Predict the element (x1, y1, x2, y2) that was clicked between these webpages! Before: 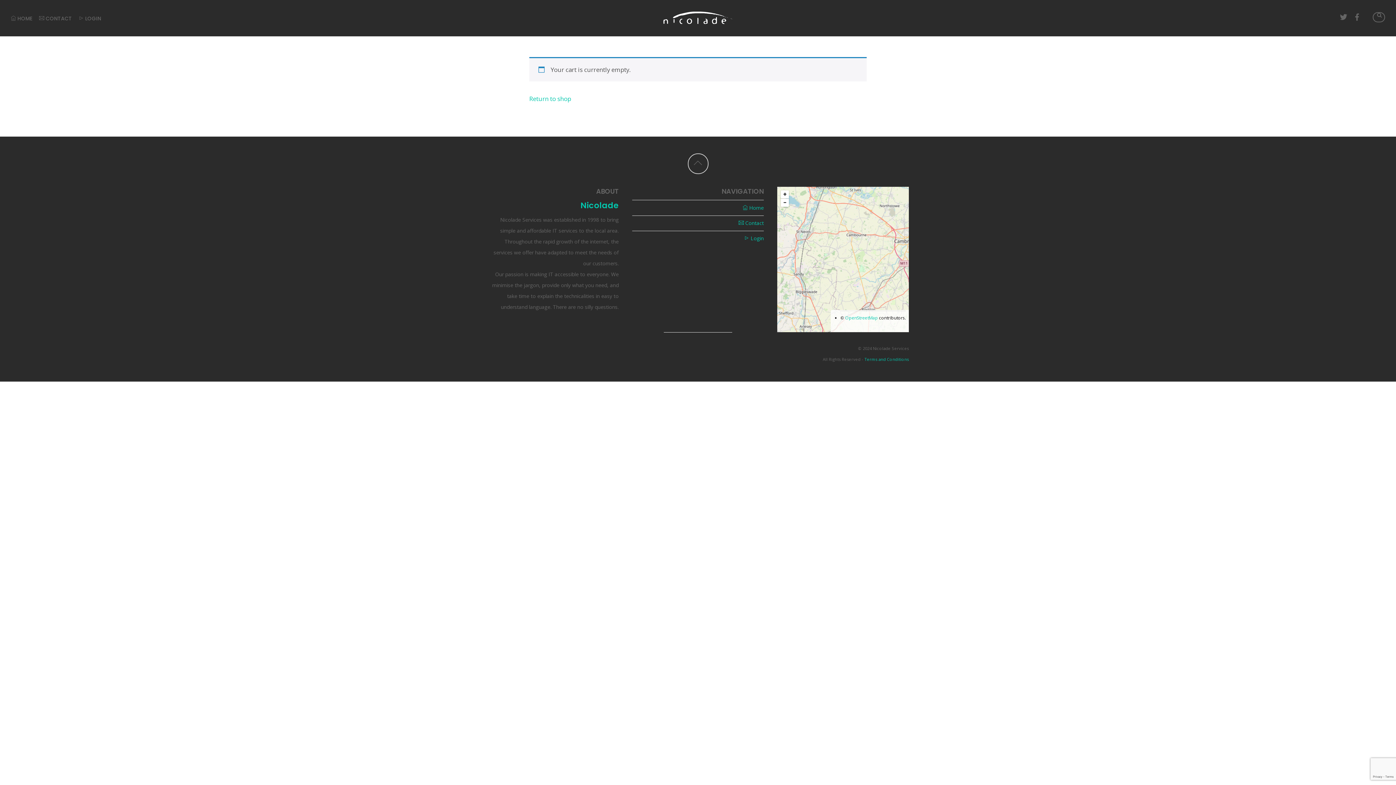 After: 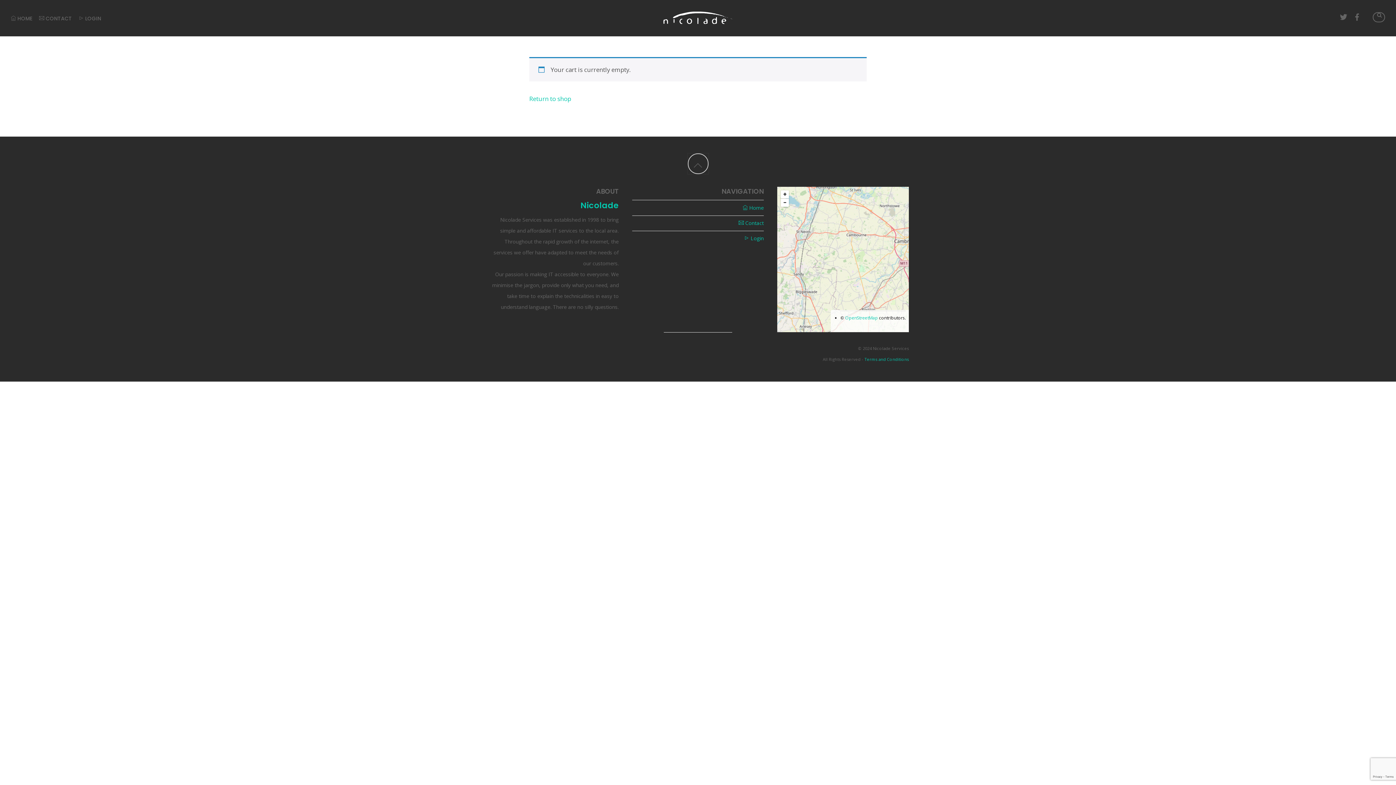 Action: bbox: (687, 153, 708, 174)